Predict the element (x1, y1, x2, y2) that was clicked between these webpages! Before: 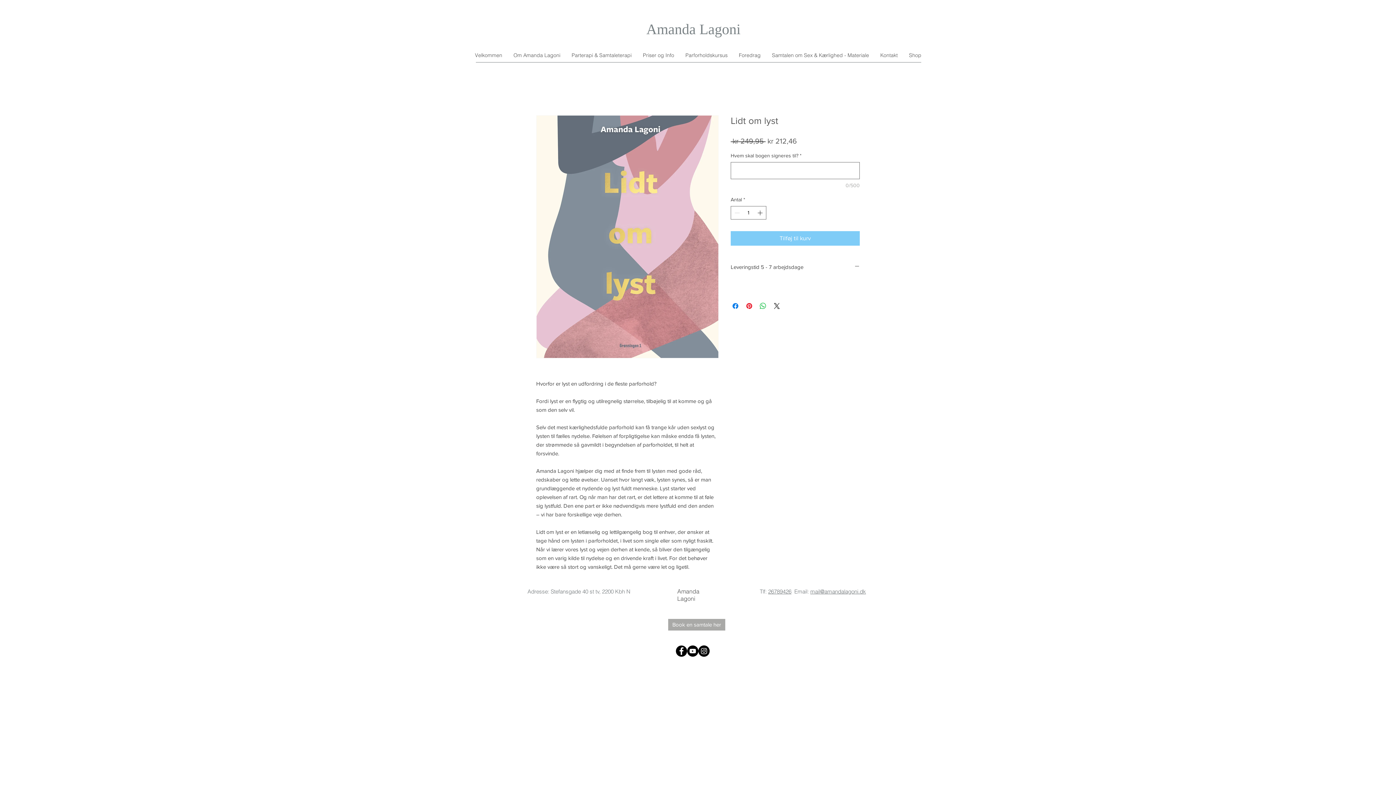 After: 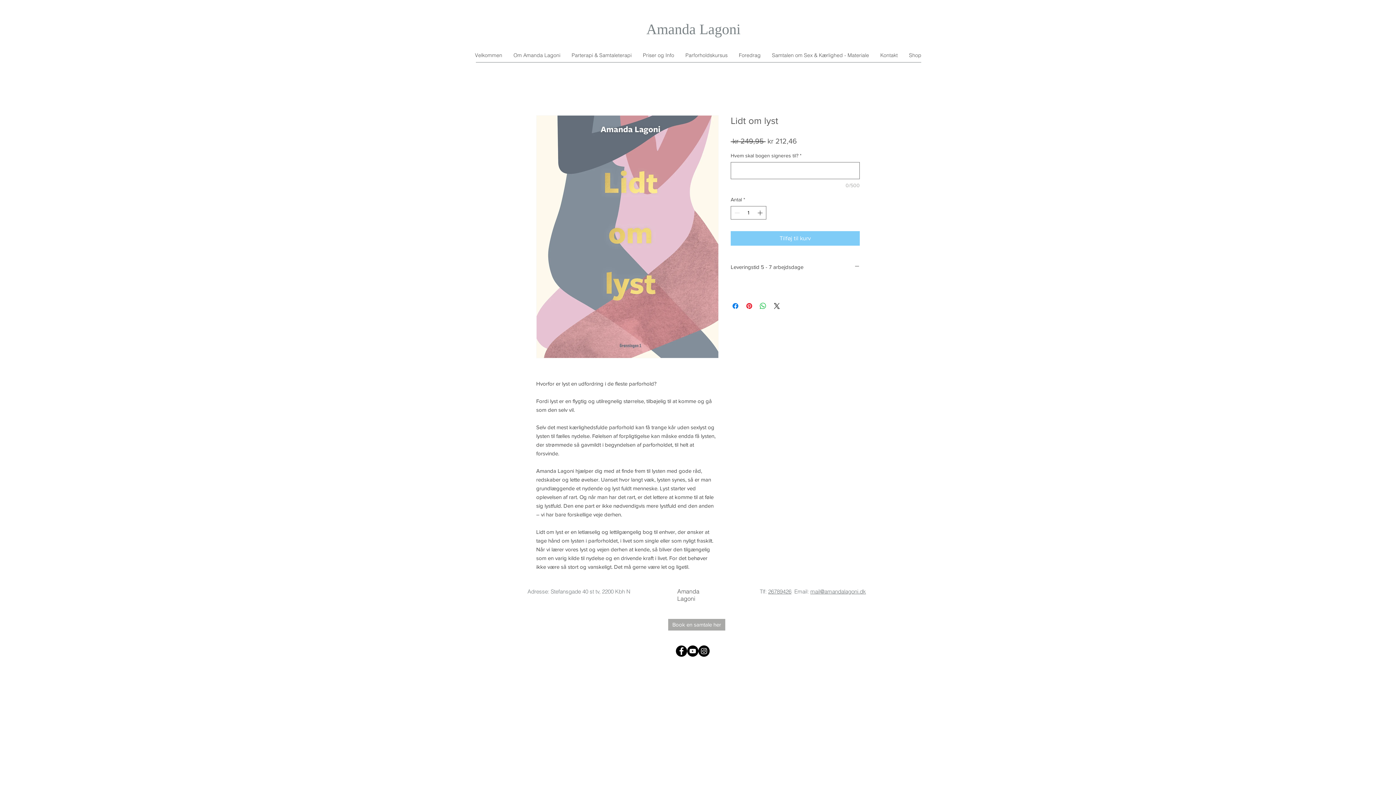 Action: bbox: (698, 645, 709, 656) label: Instagram - Black Circle